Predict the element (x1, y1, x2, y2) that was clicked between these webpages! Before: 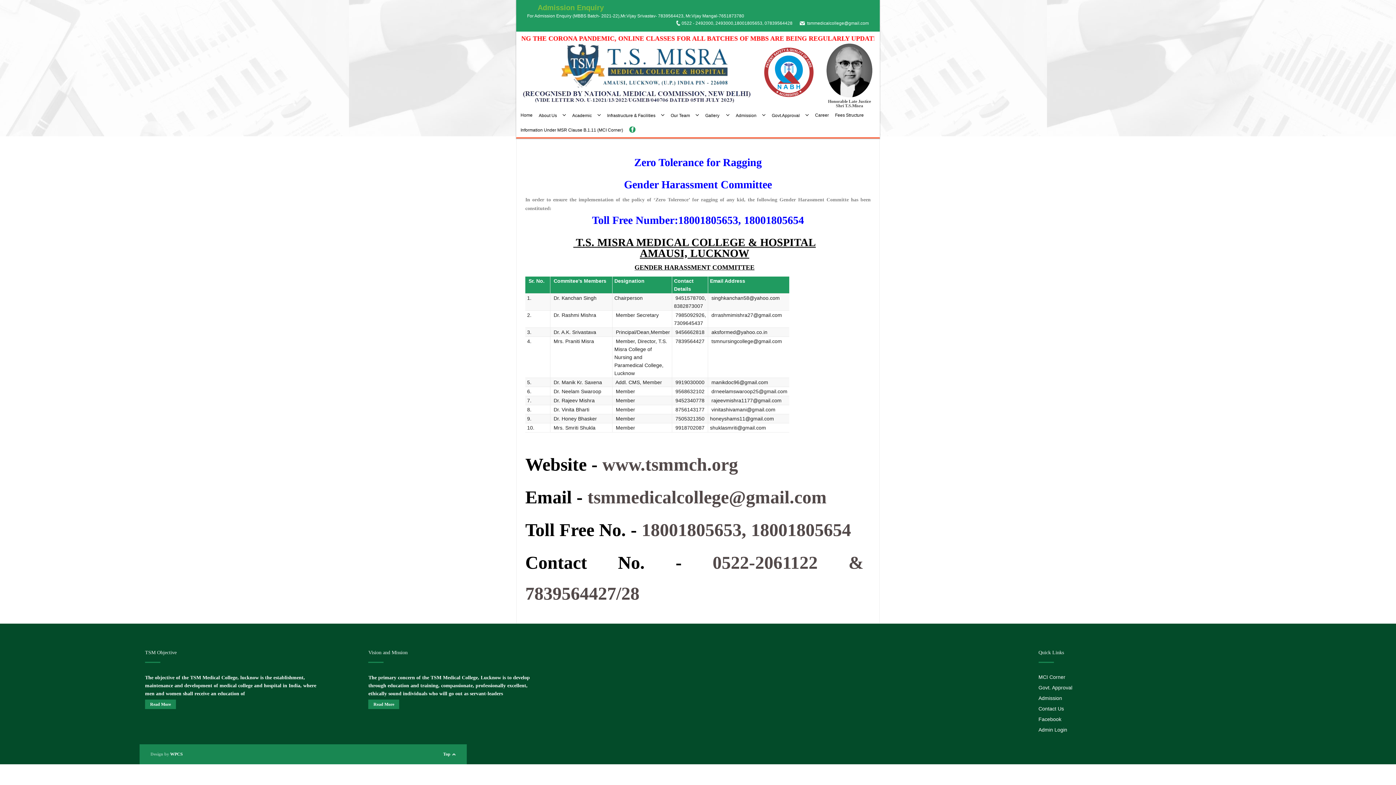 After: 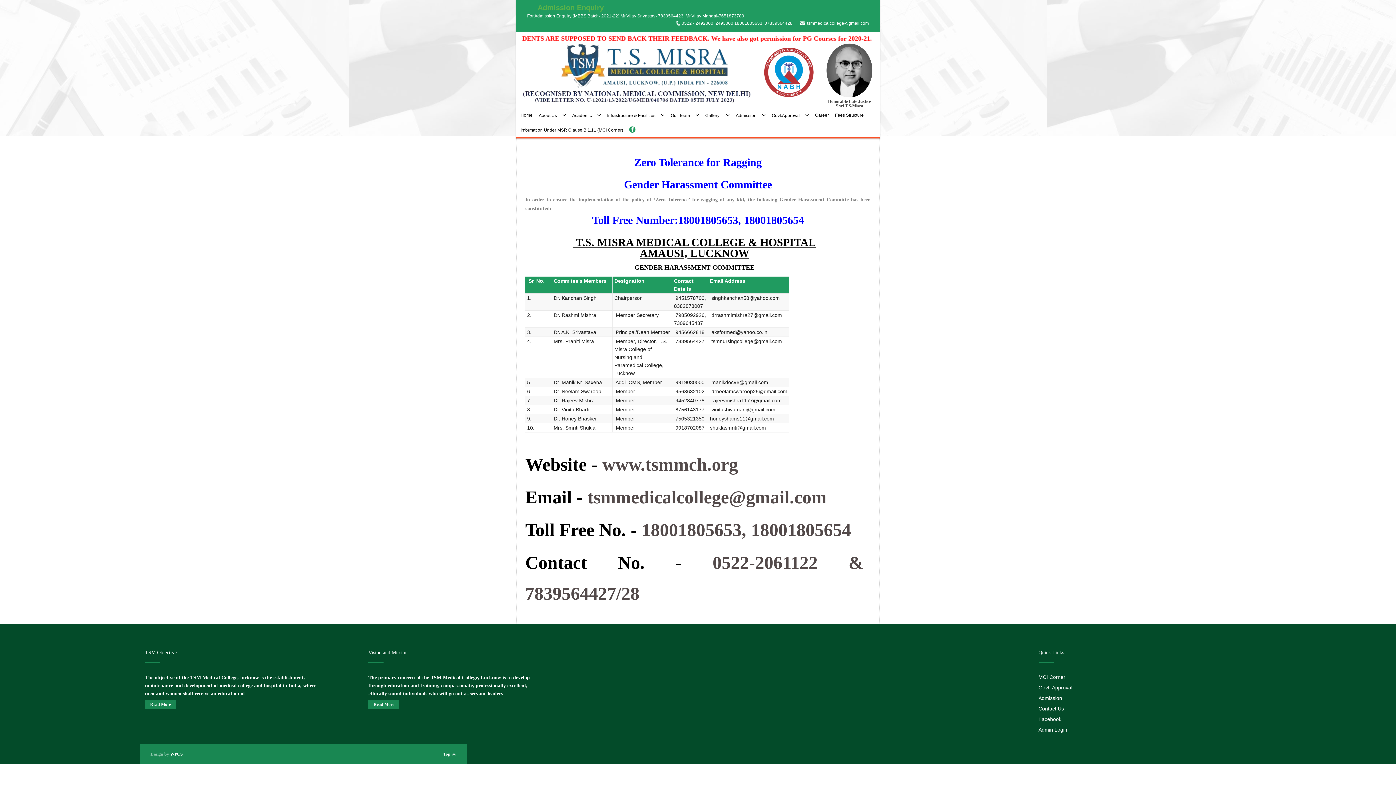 Action: label: WPCS bbox: (170, 751, 182, 756)